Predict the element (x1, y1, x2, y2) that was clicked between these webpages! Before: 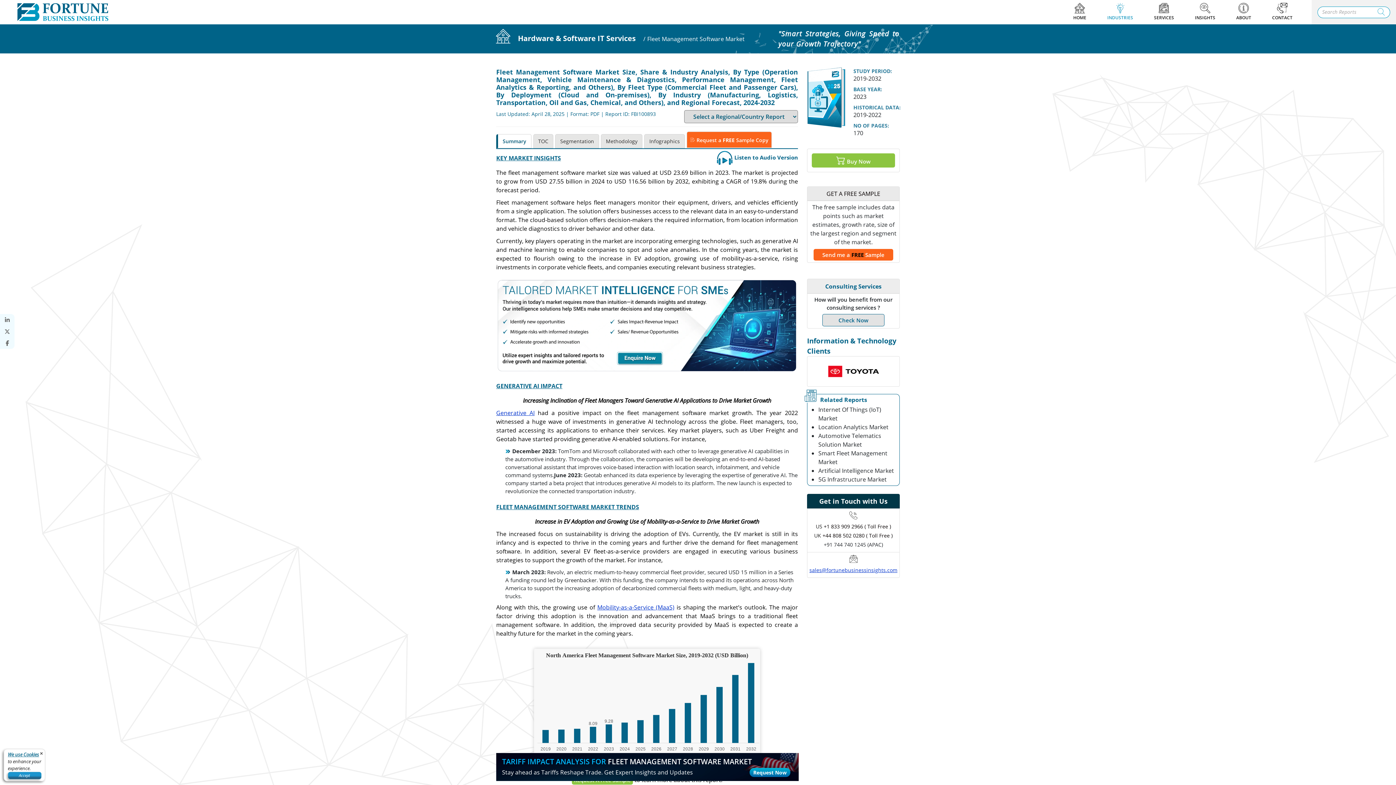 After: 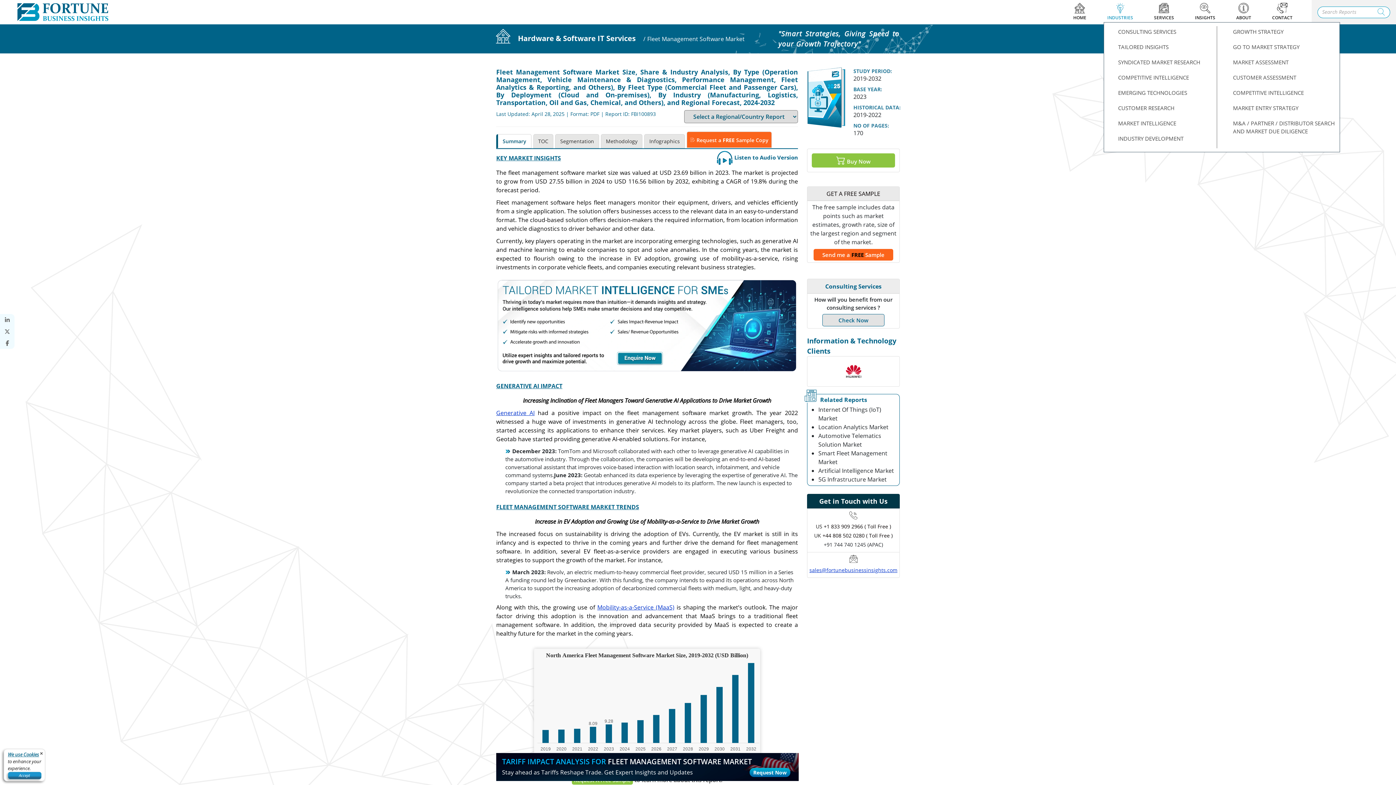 Action: bbox: (1143, 3, 1184, 21) label:  SERVICES